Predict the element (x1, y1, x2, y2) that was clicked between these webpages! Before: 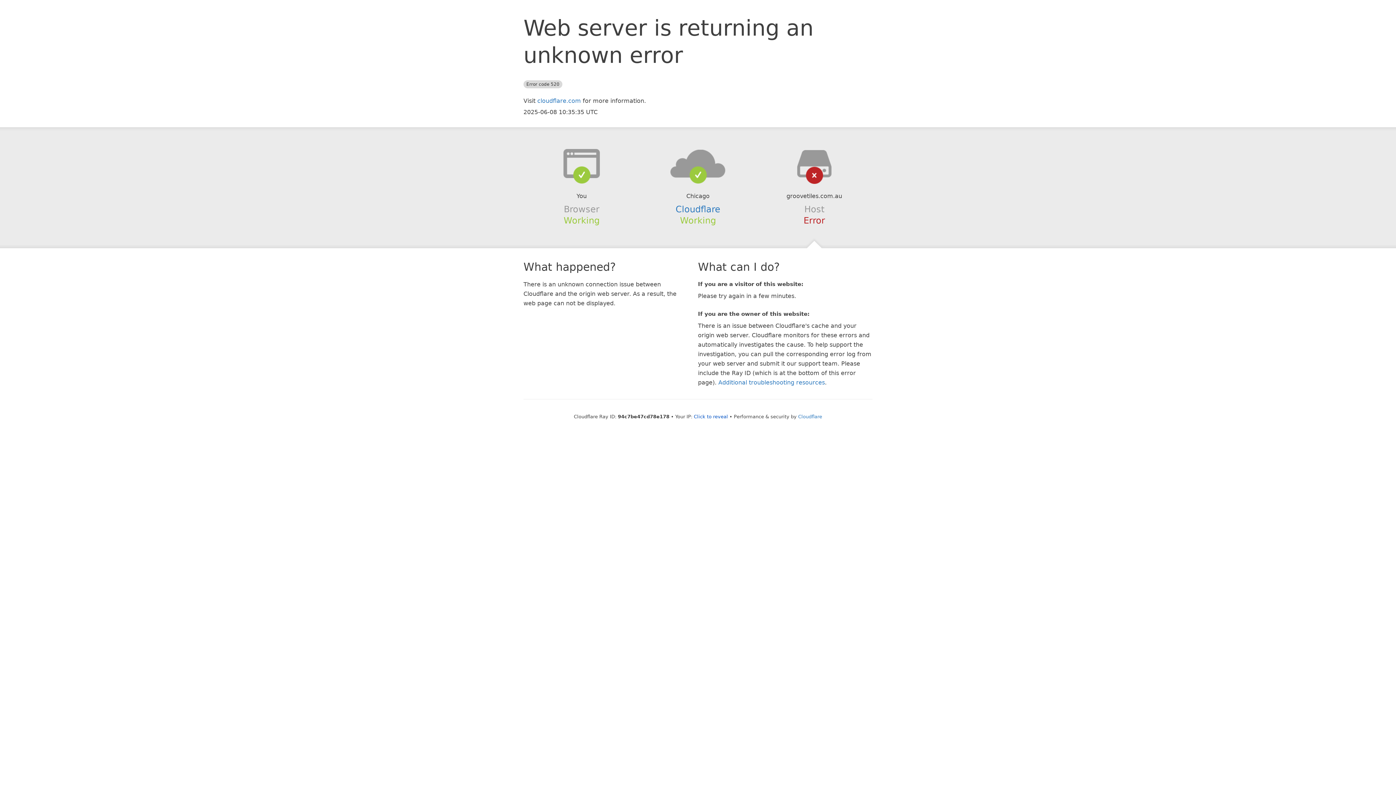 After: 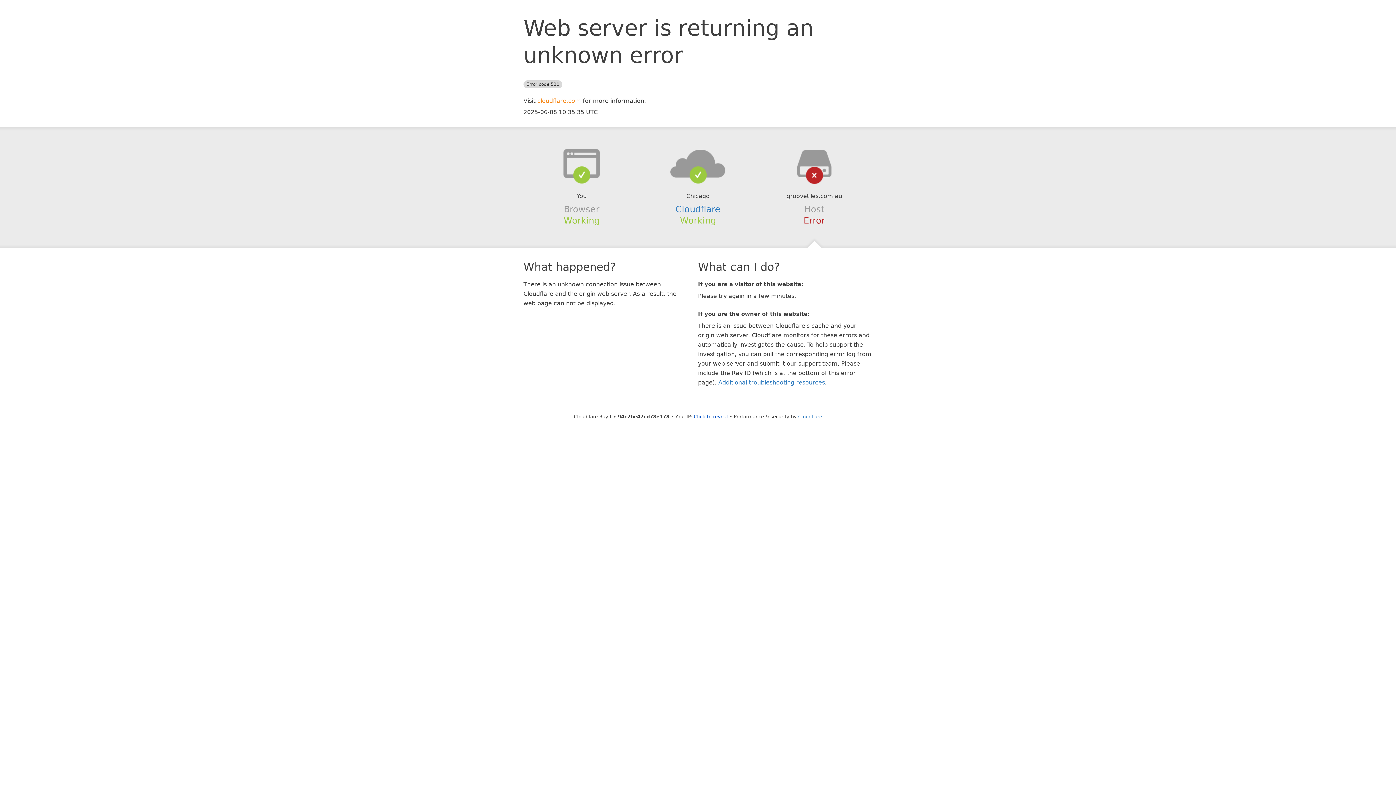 Action: label: cloudflare.com bbox: (537, 97, 581, 104)